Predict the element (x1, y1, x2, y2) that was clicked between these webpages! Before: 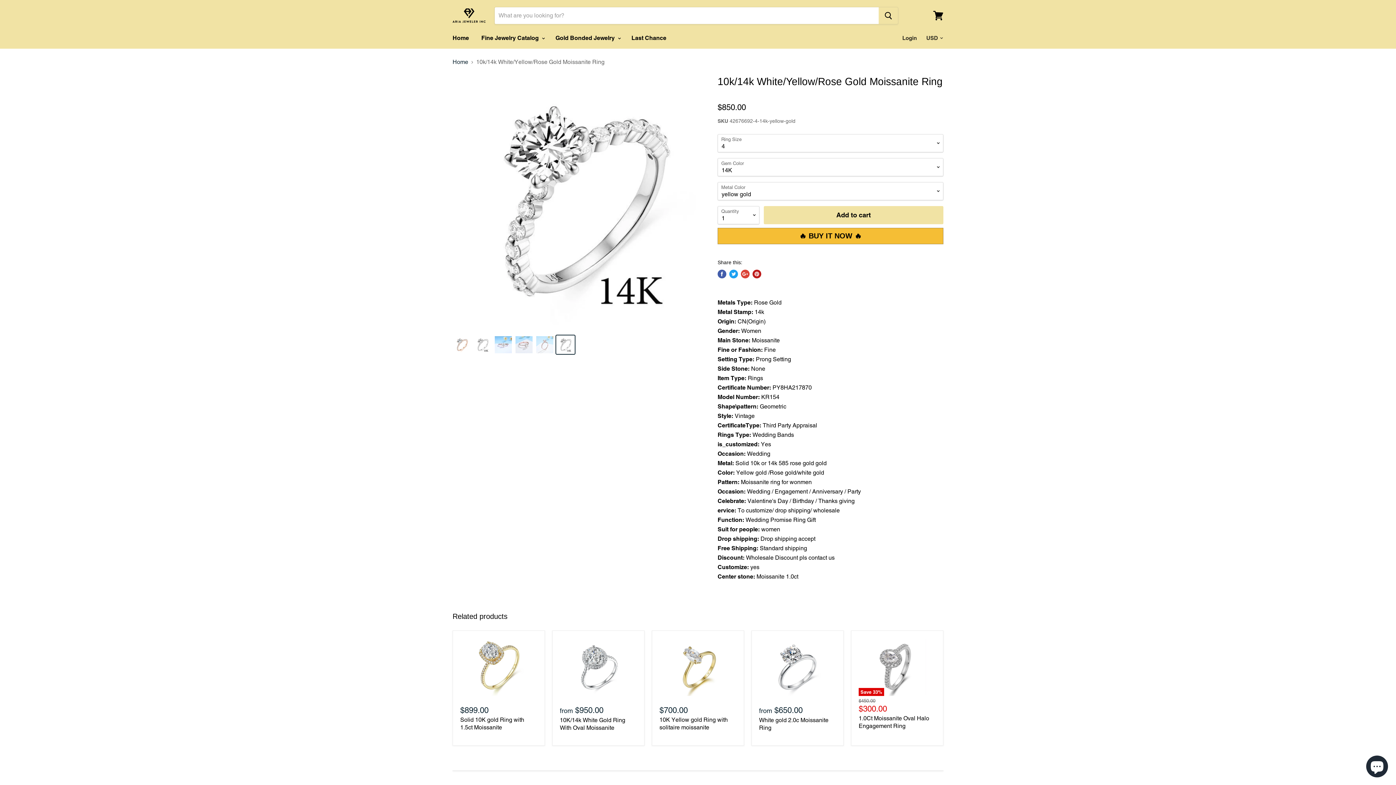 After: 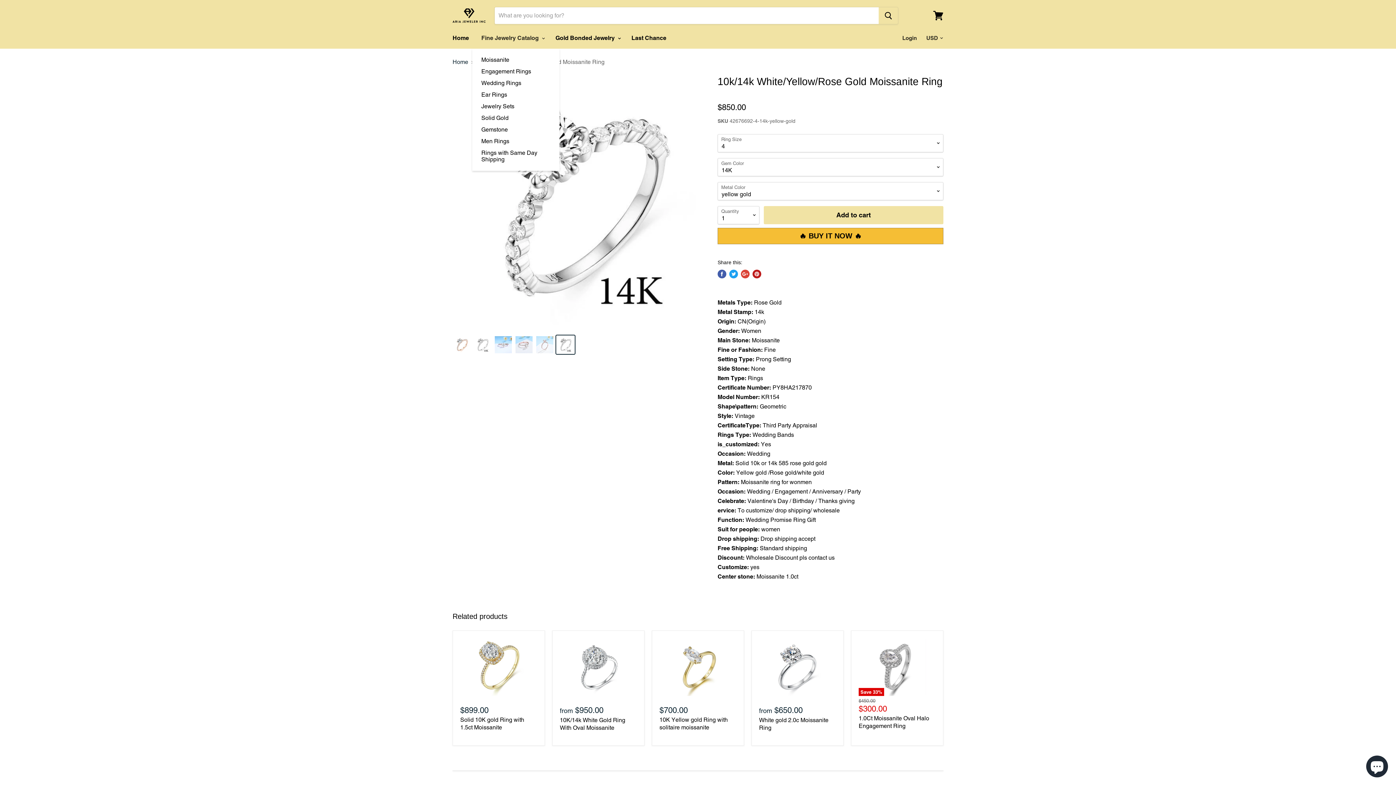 Action: label: Fine Jewelry Catalog  bbox: (476, 30, 548, 45)